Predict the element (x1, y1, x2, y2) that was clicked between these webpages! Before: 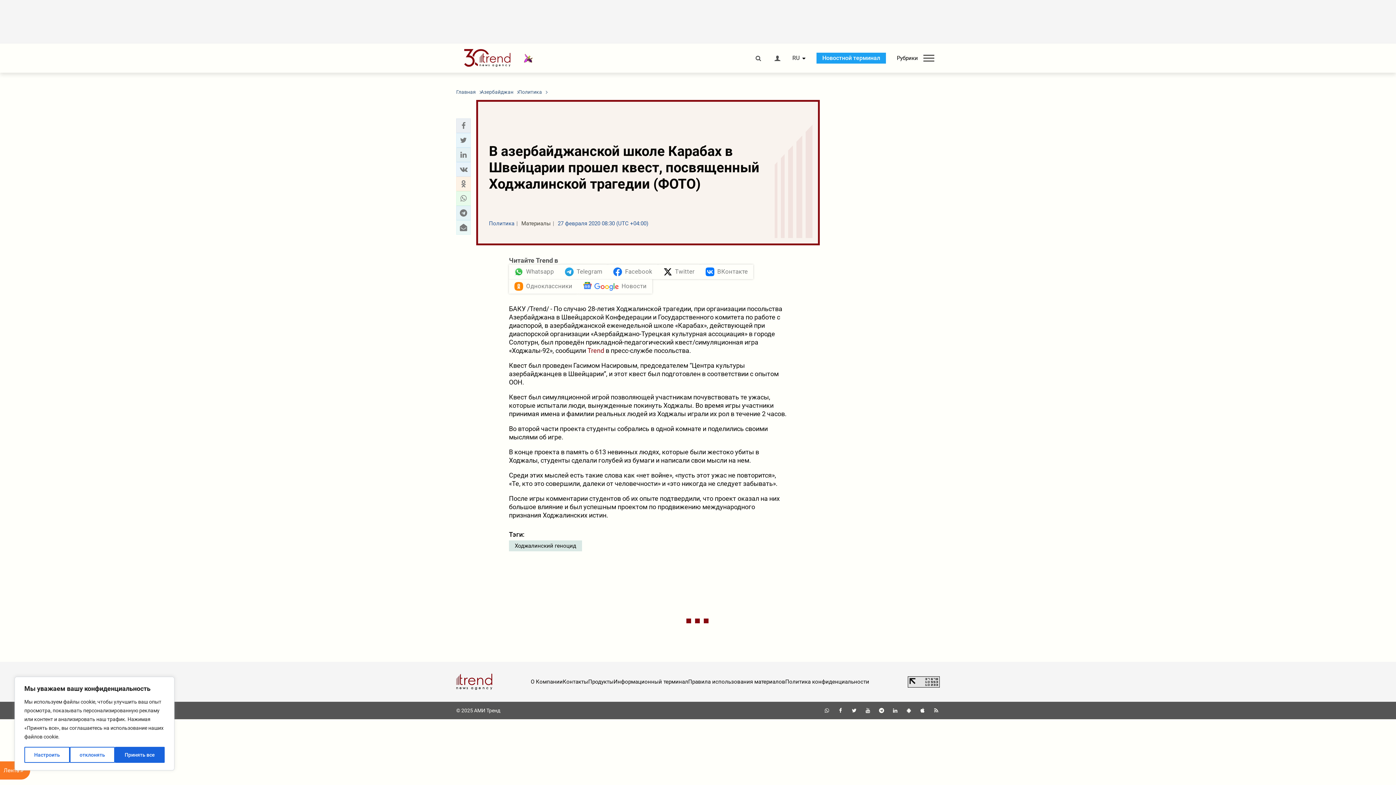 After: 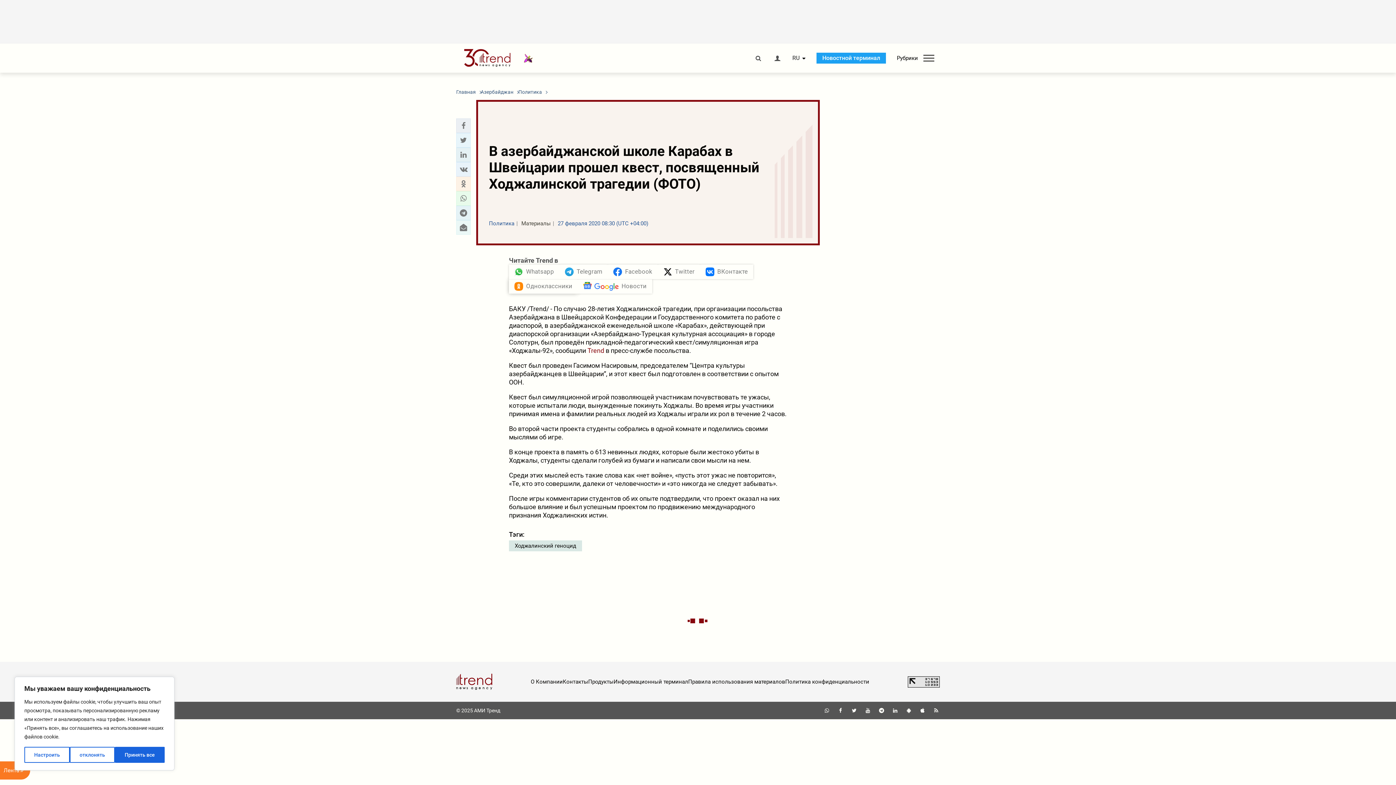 Action: bbox: (509, 279, 577, 293) label: Одноклассники